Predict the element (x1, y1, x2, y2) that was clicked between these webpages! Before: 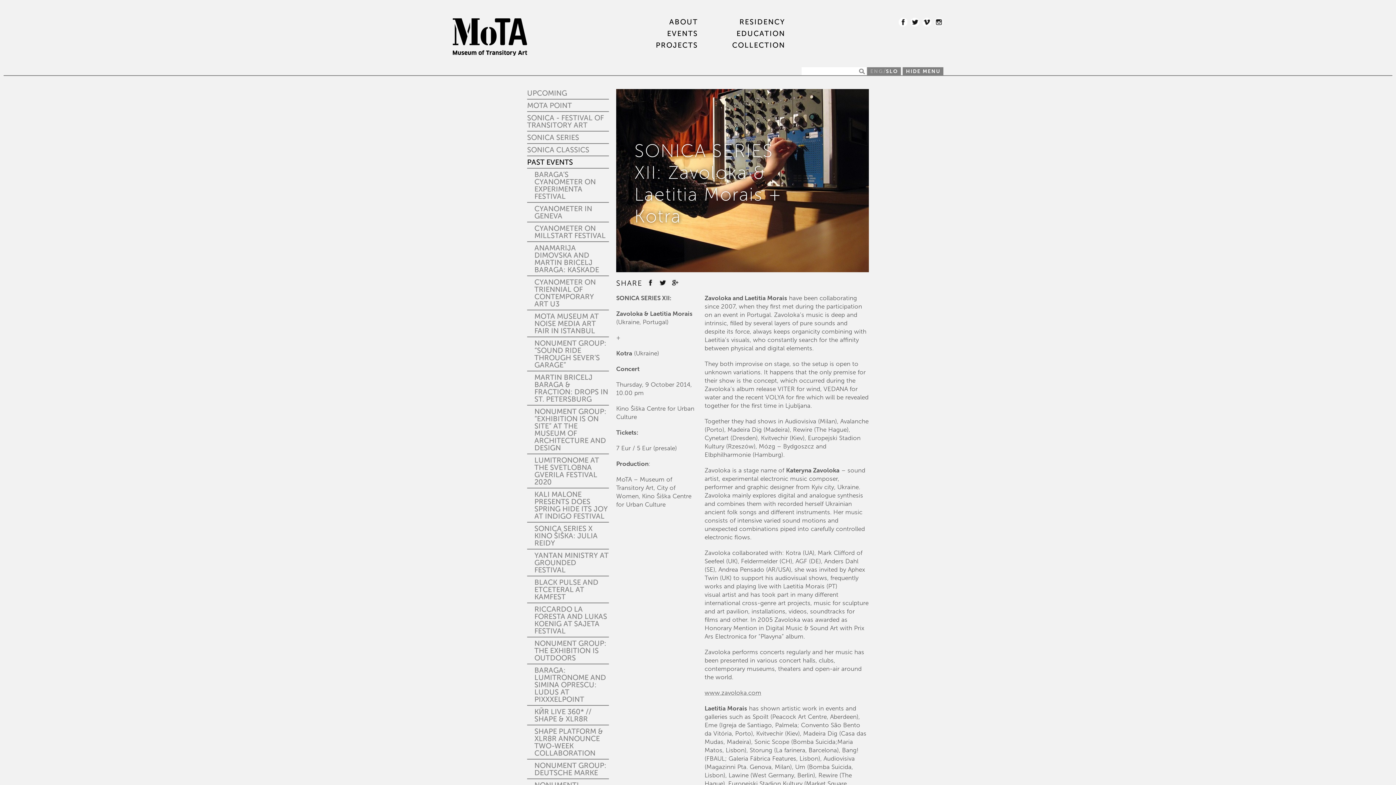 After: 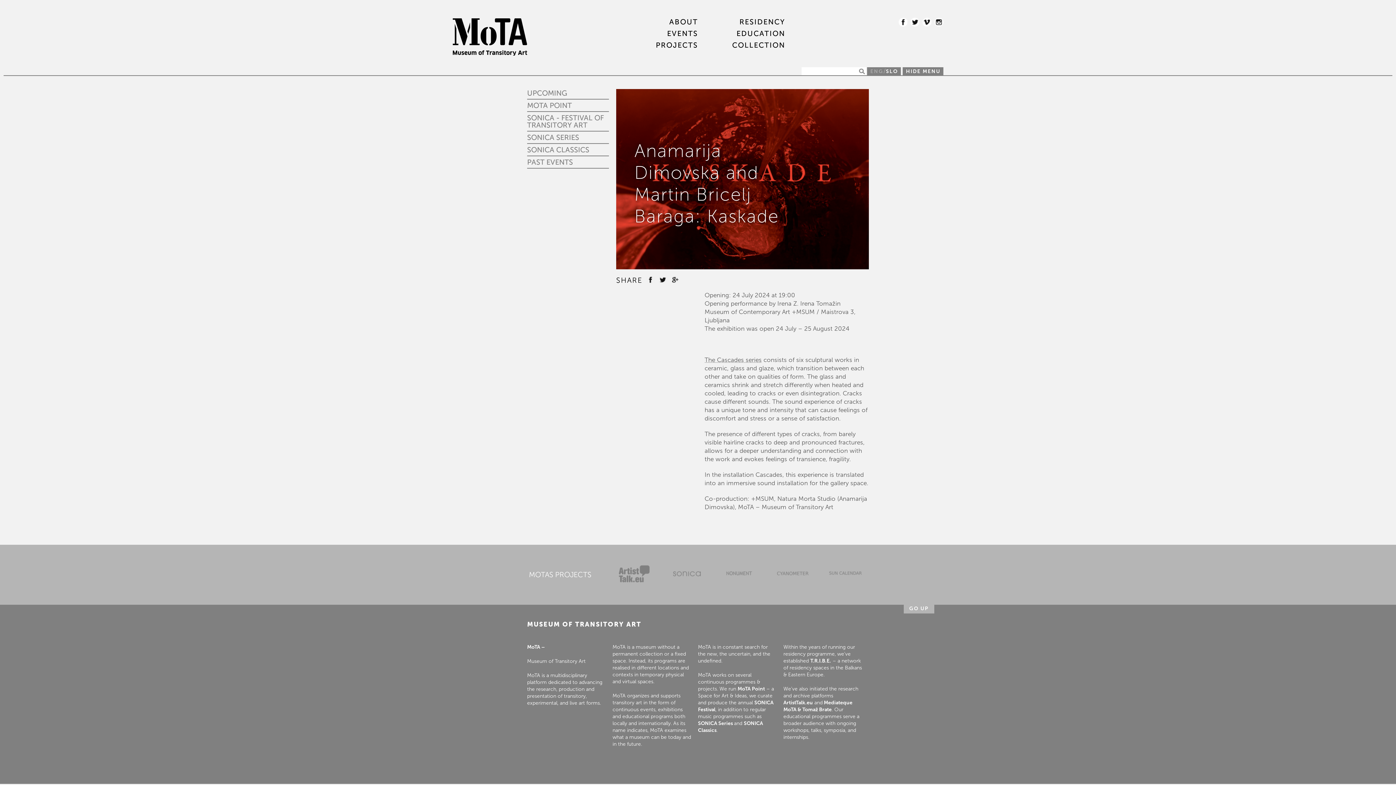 Action: bbox: (527, 242, 609, 276) label: ANAMARIJA DIMOVSKA AND MARTIN BRICELJ BARAGA: KASKADE